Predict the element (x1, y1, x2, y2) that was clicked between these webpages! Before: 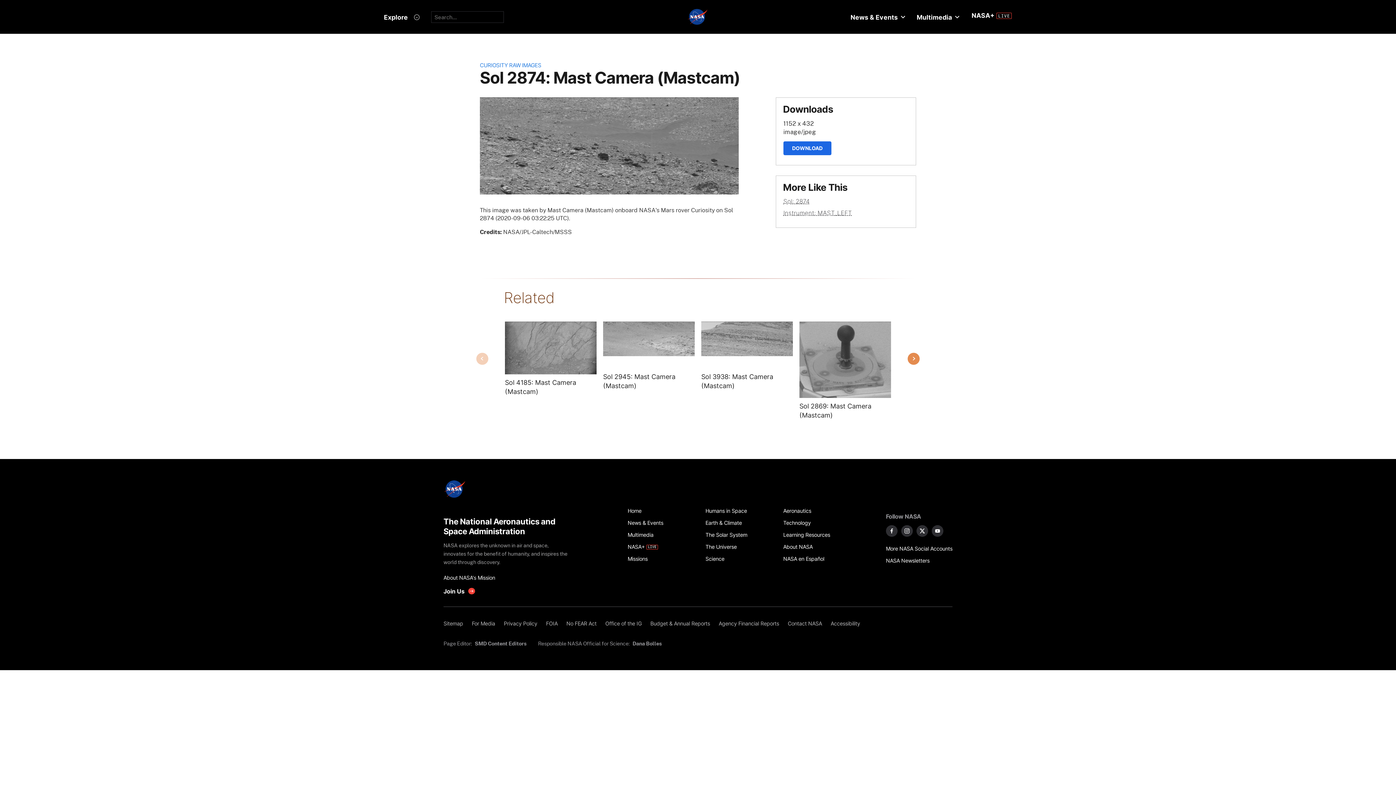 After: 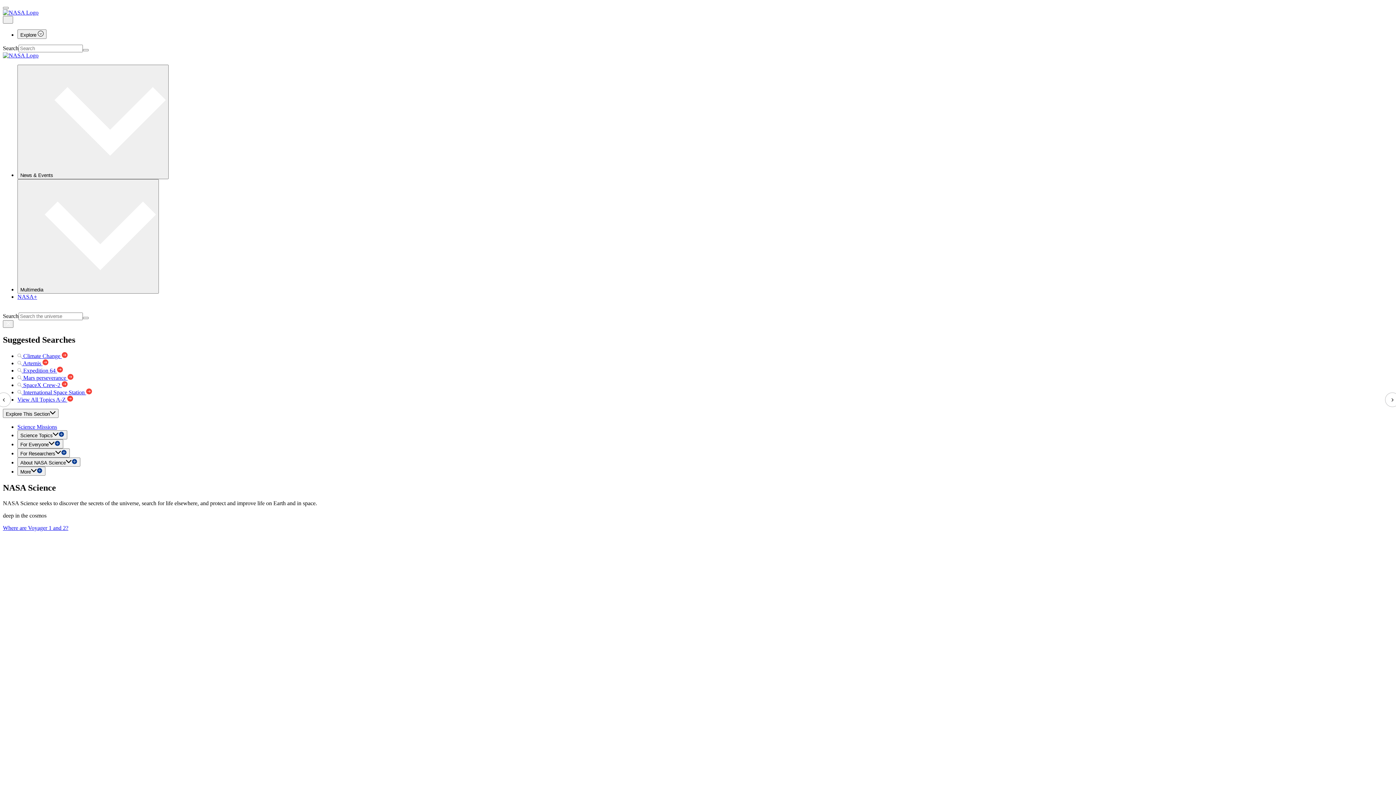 Action: bbox: (705, 553, 775, 565) label: Science